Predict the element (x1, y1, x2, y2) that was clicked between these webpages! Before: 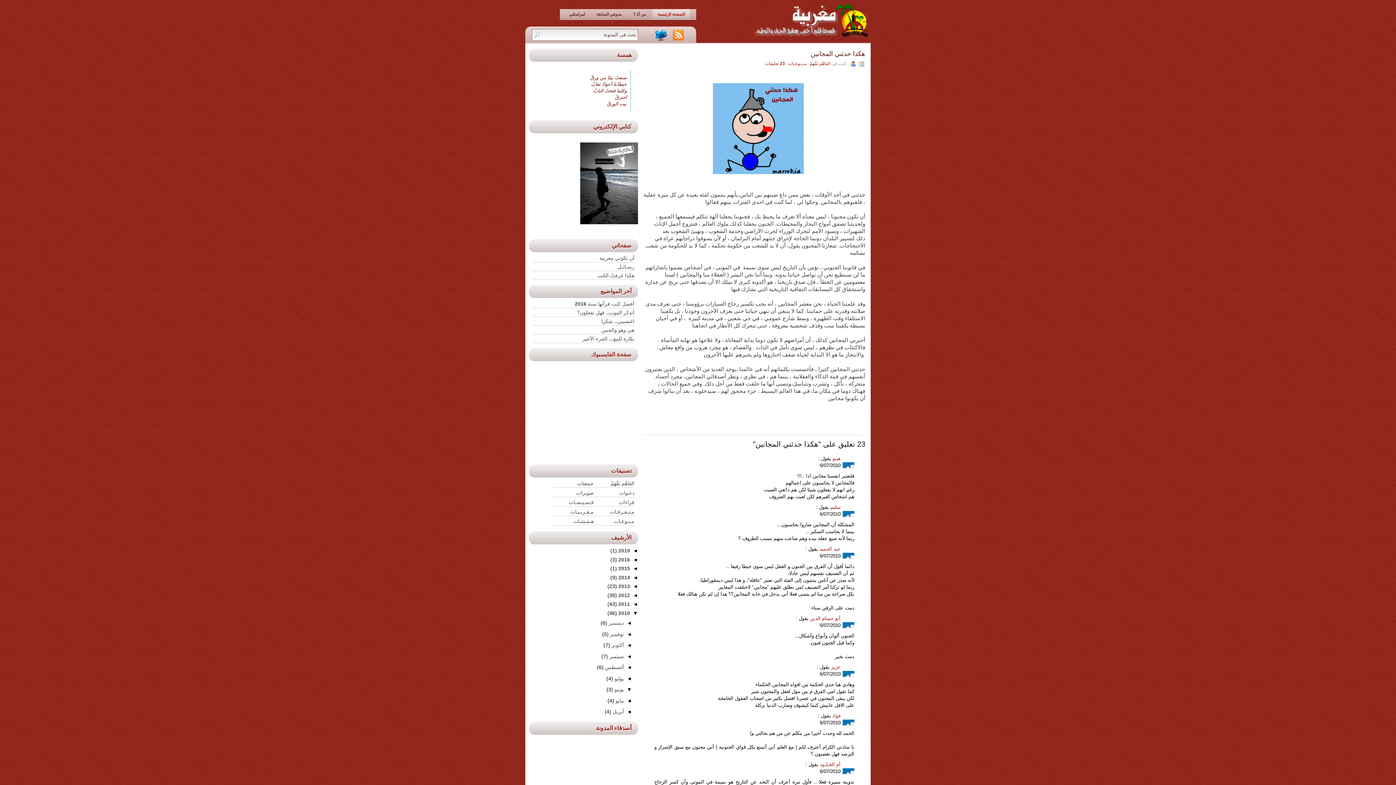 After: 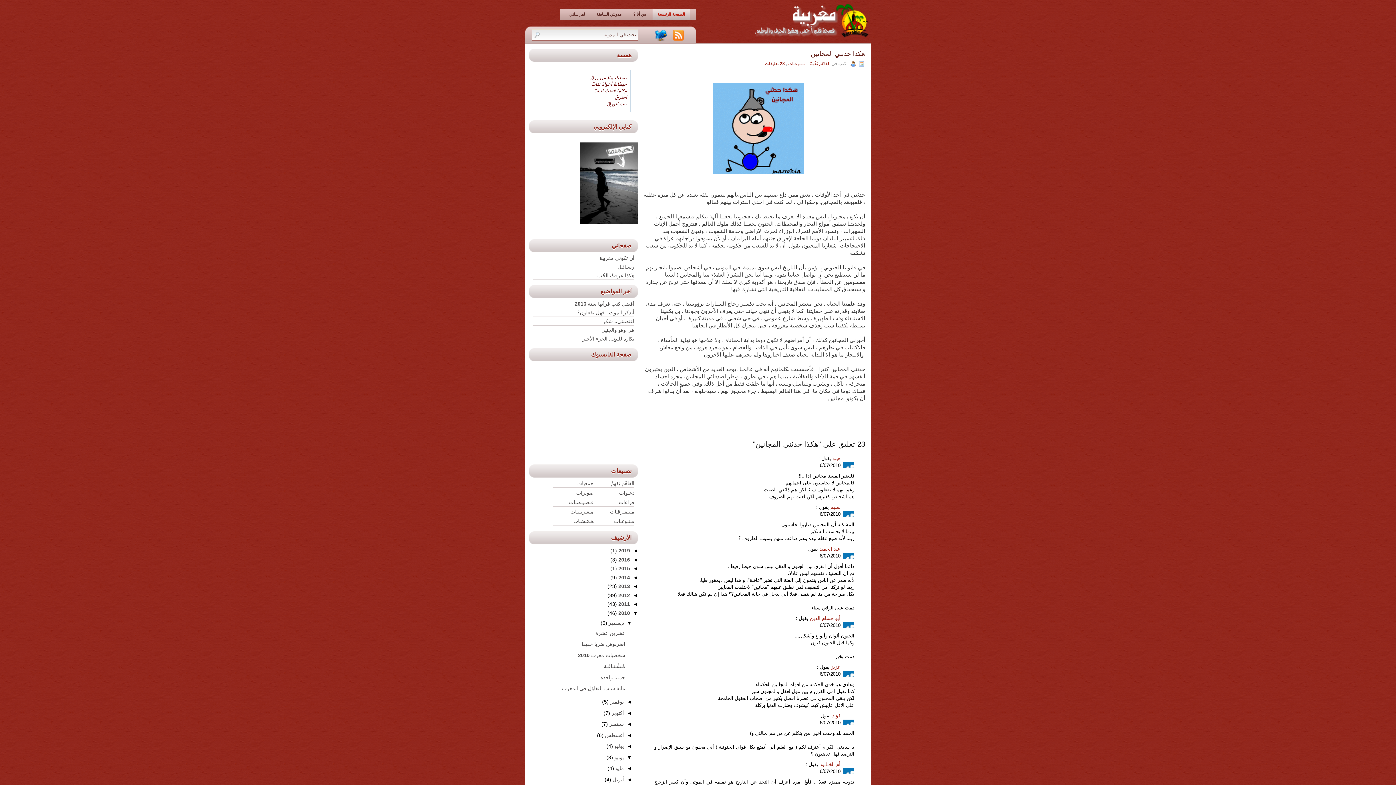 Action: label: ◄   bbox: (624, 620, 632, 626)